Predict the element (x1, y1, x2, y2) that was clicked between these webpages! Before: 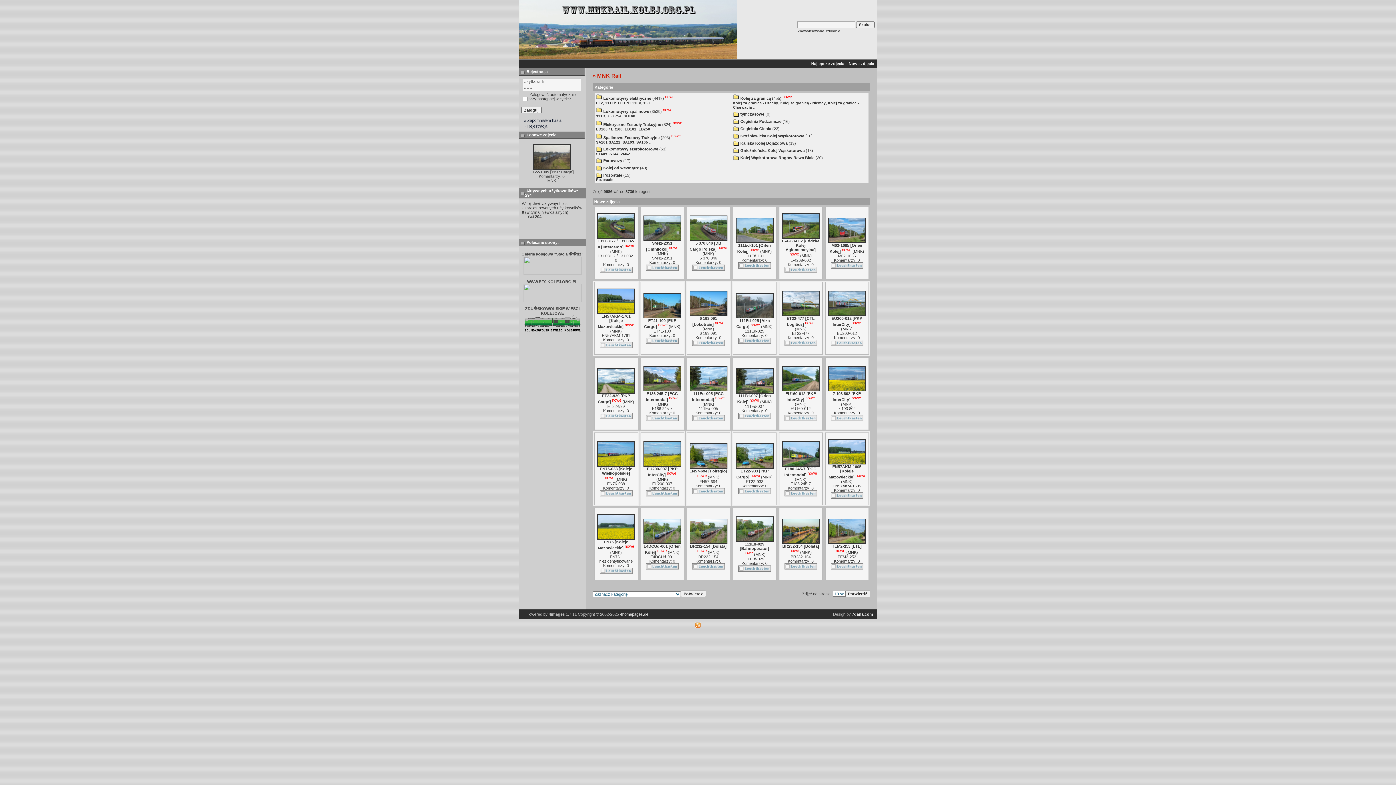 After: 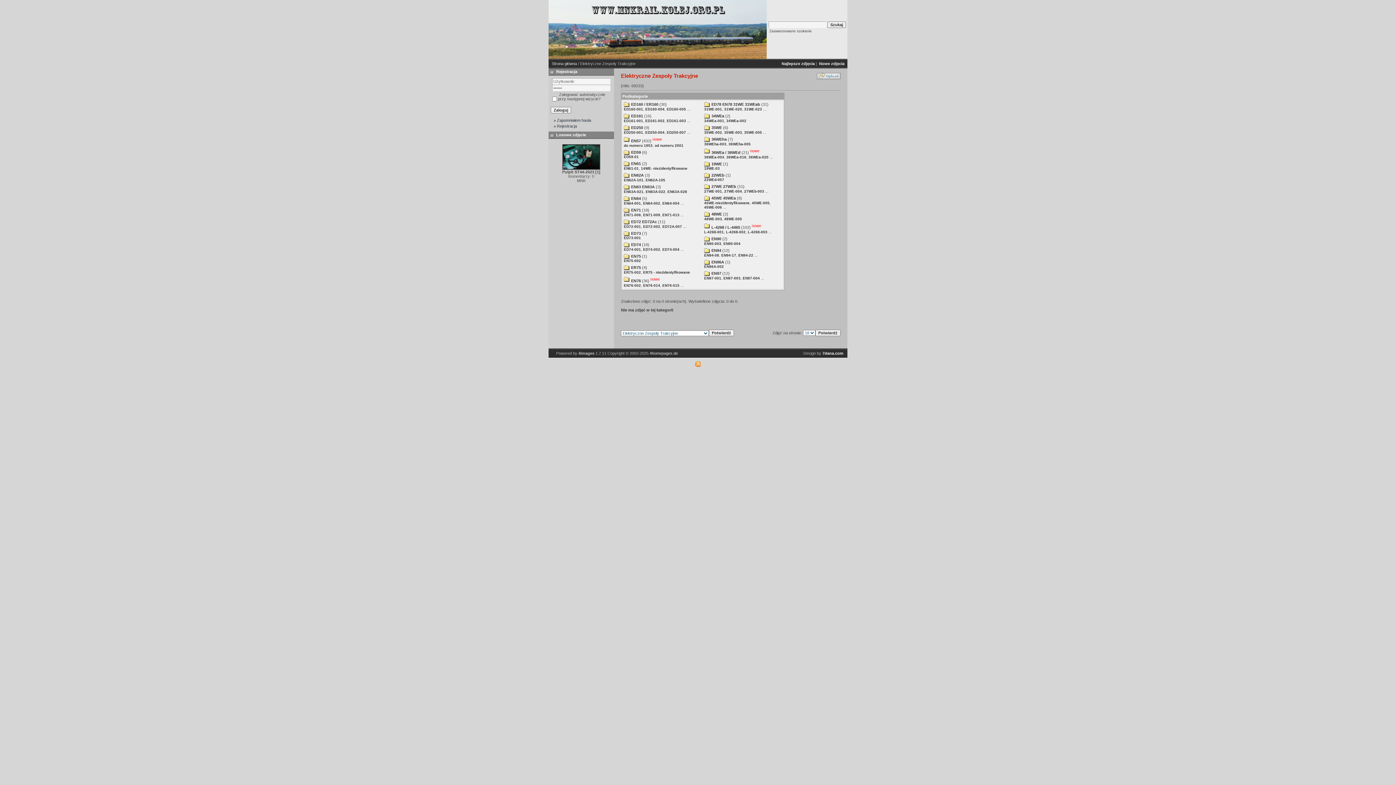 Action: label: Elektryczne Zespoły Trakcyjne bbox: (603, 122, 661, 126)